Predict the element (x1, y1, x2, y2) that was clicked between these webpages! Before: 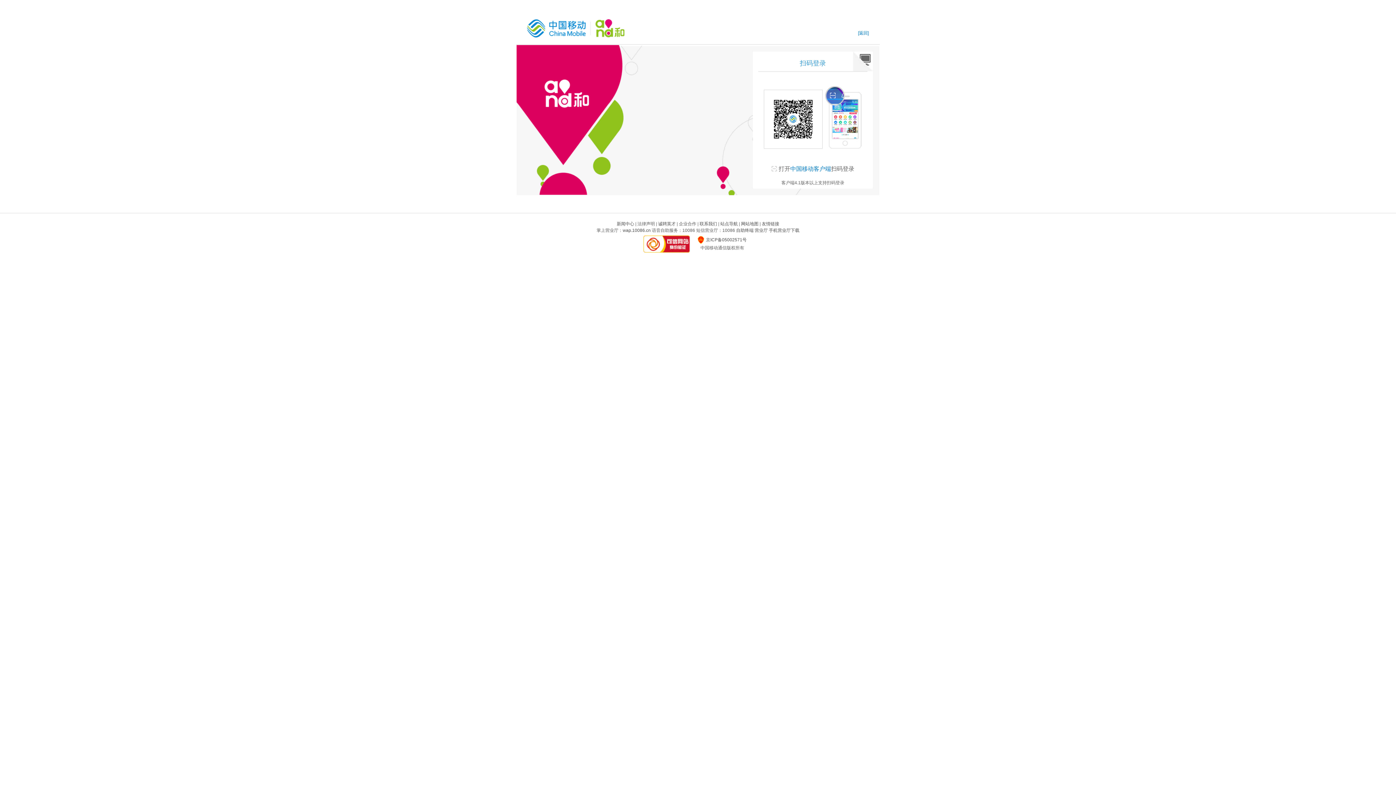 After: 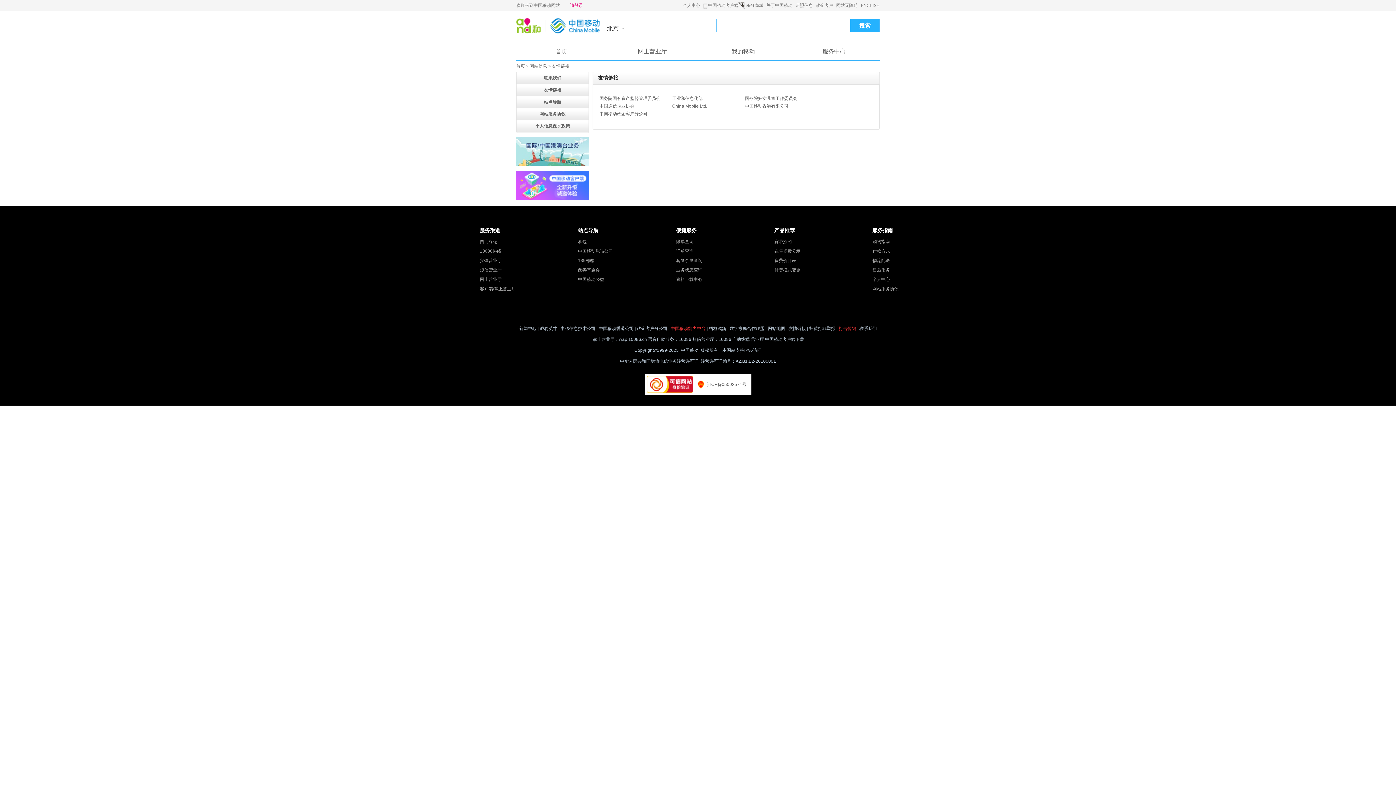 Action: bbox: (762, 221, 779, 226) label: 友情链接